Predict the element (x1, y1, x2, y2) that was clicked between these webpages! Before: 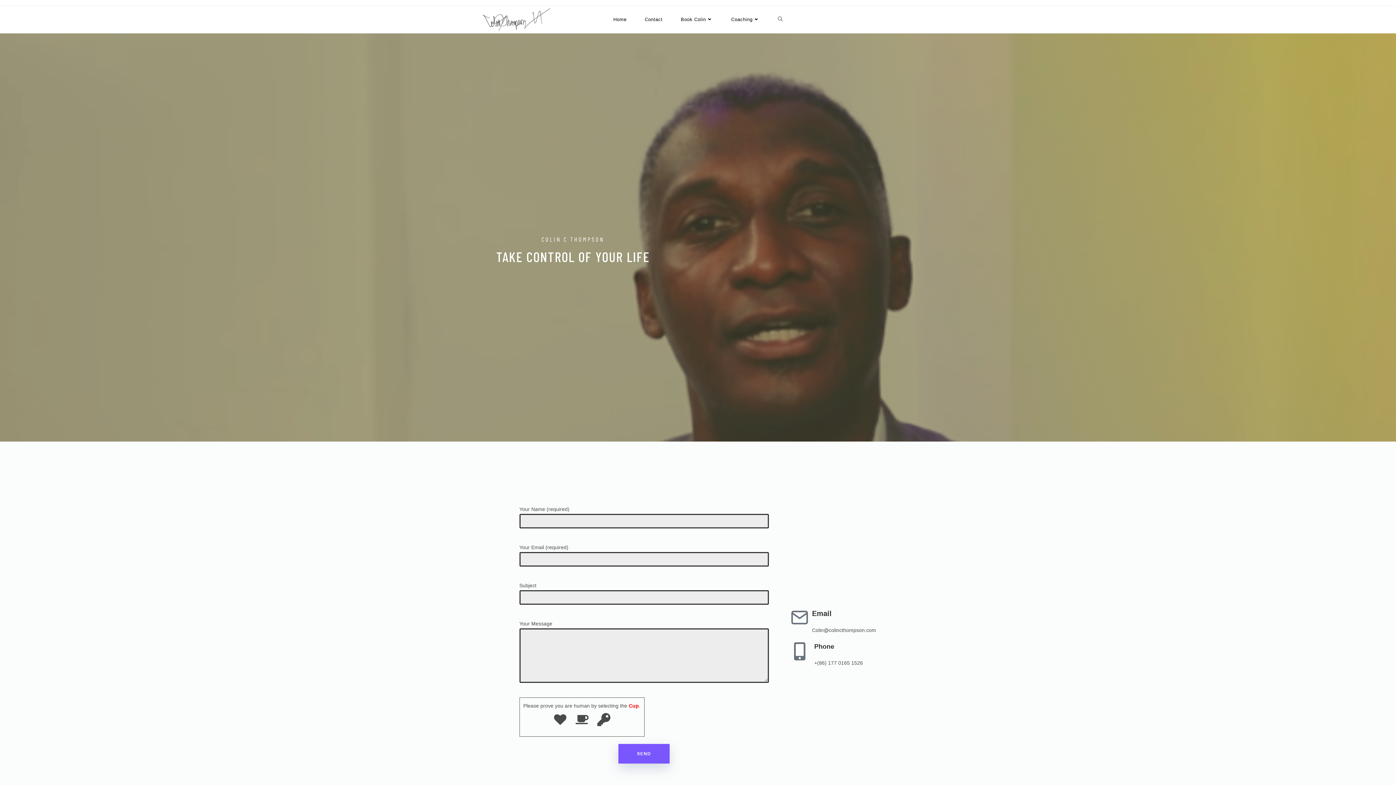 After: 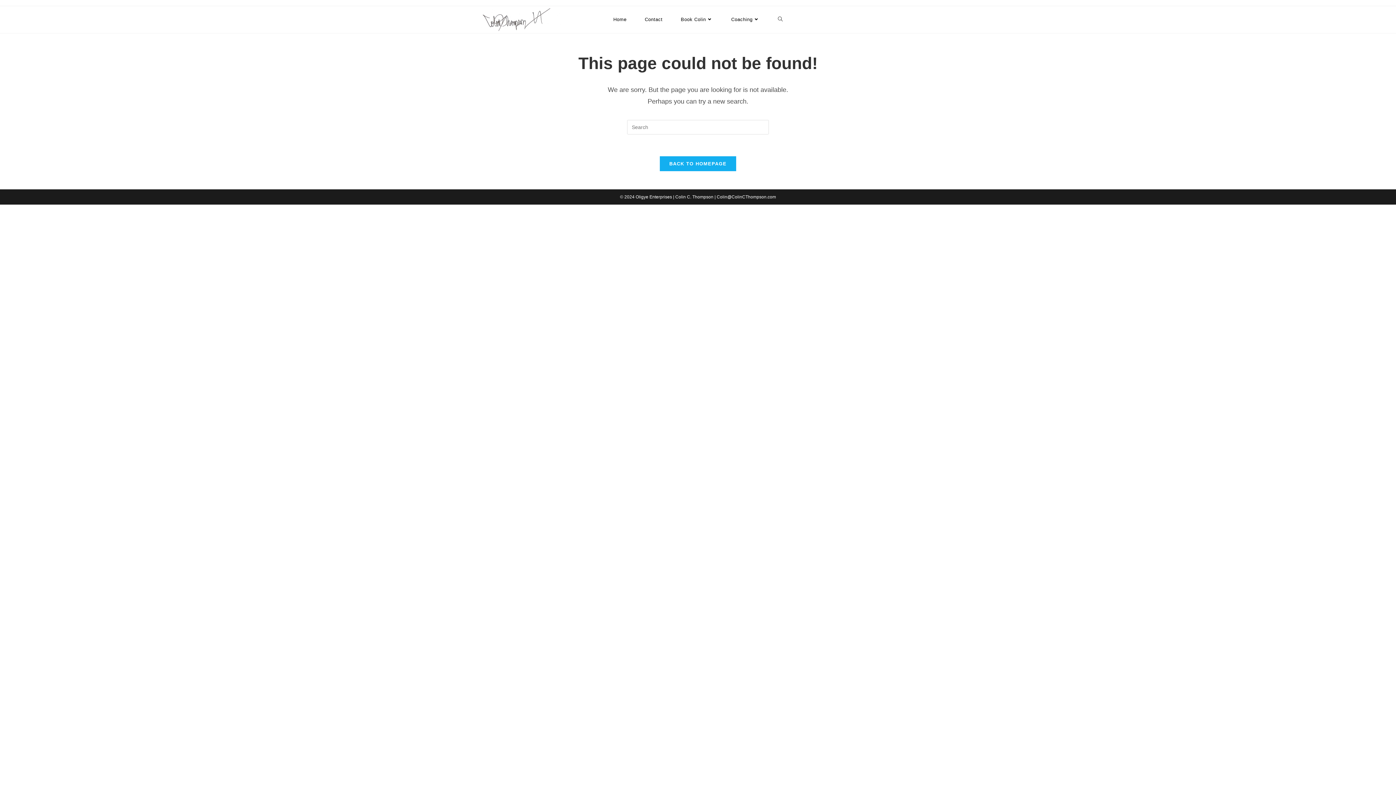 Action: bbox: (604, 6, 635, 33) label: Home